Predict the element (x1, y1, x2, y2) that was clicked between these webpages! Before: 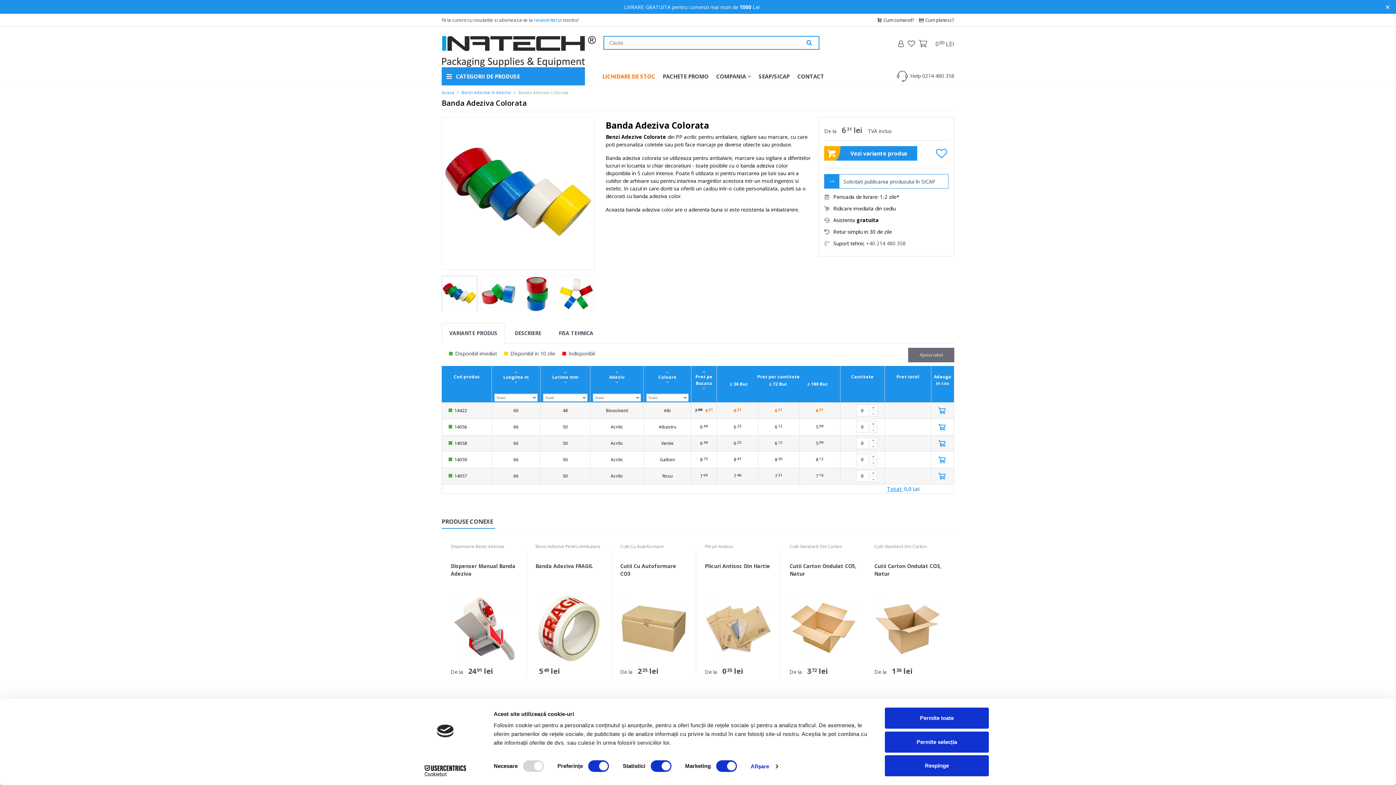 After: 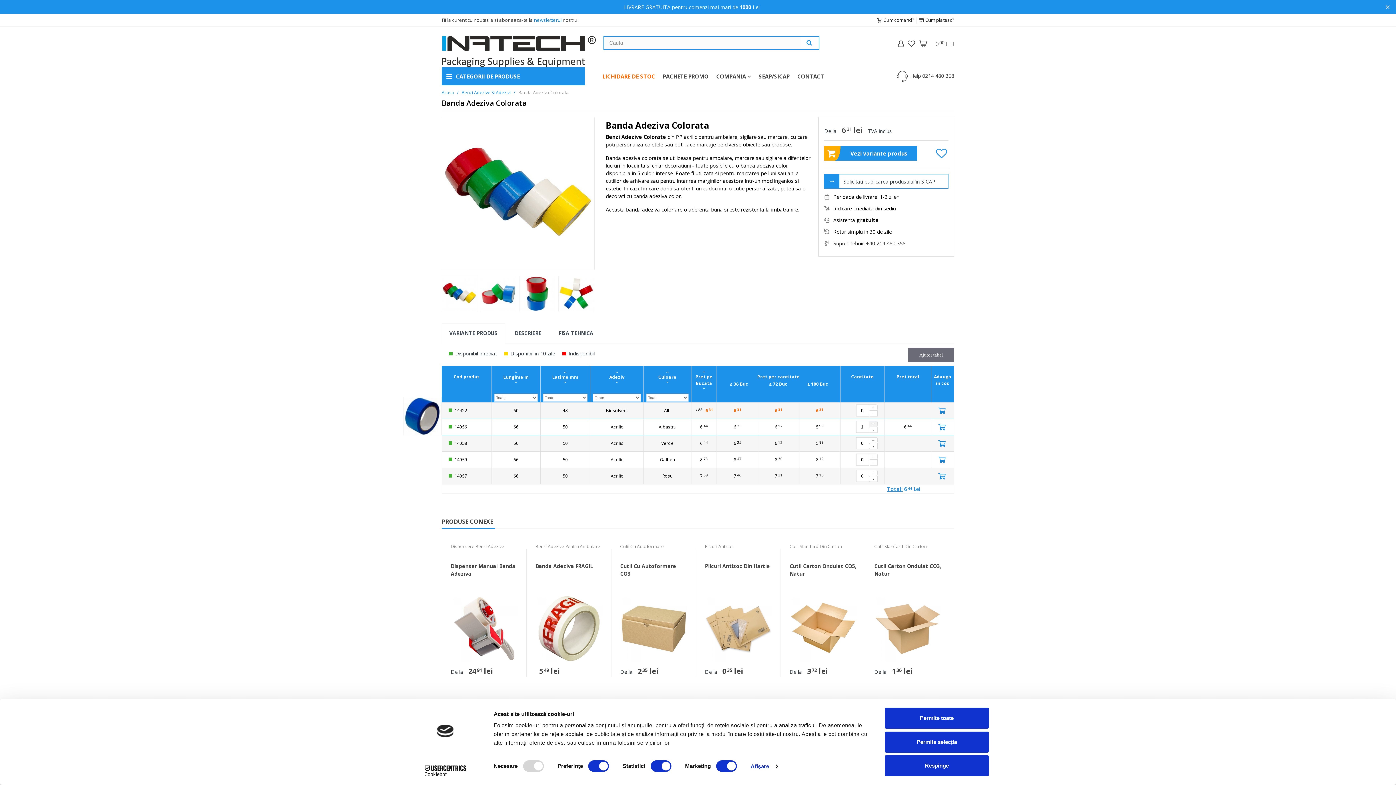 Action: bbox: (869, 421, 877, 427) label: +